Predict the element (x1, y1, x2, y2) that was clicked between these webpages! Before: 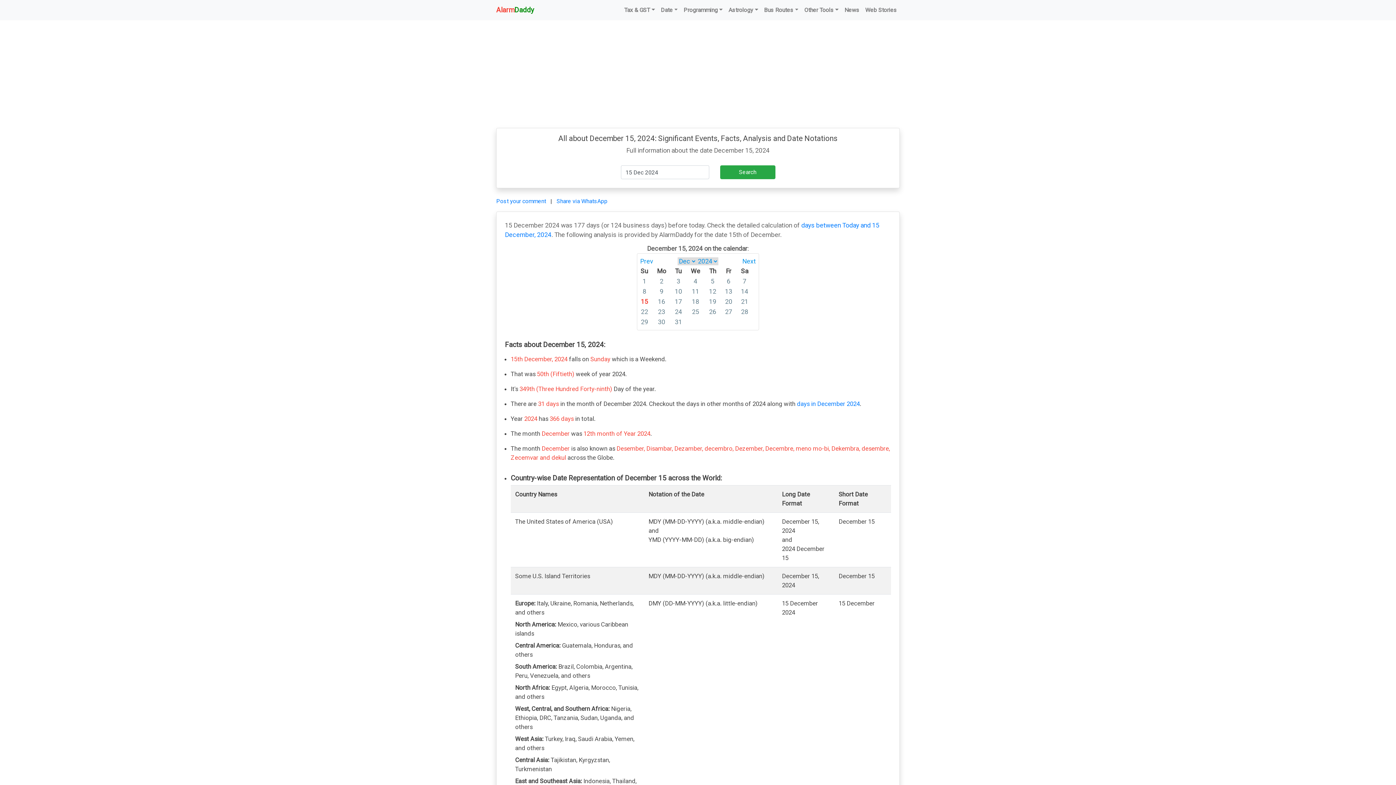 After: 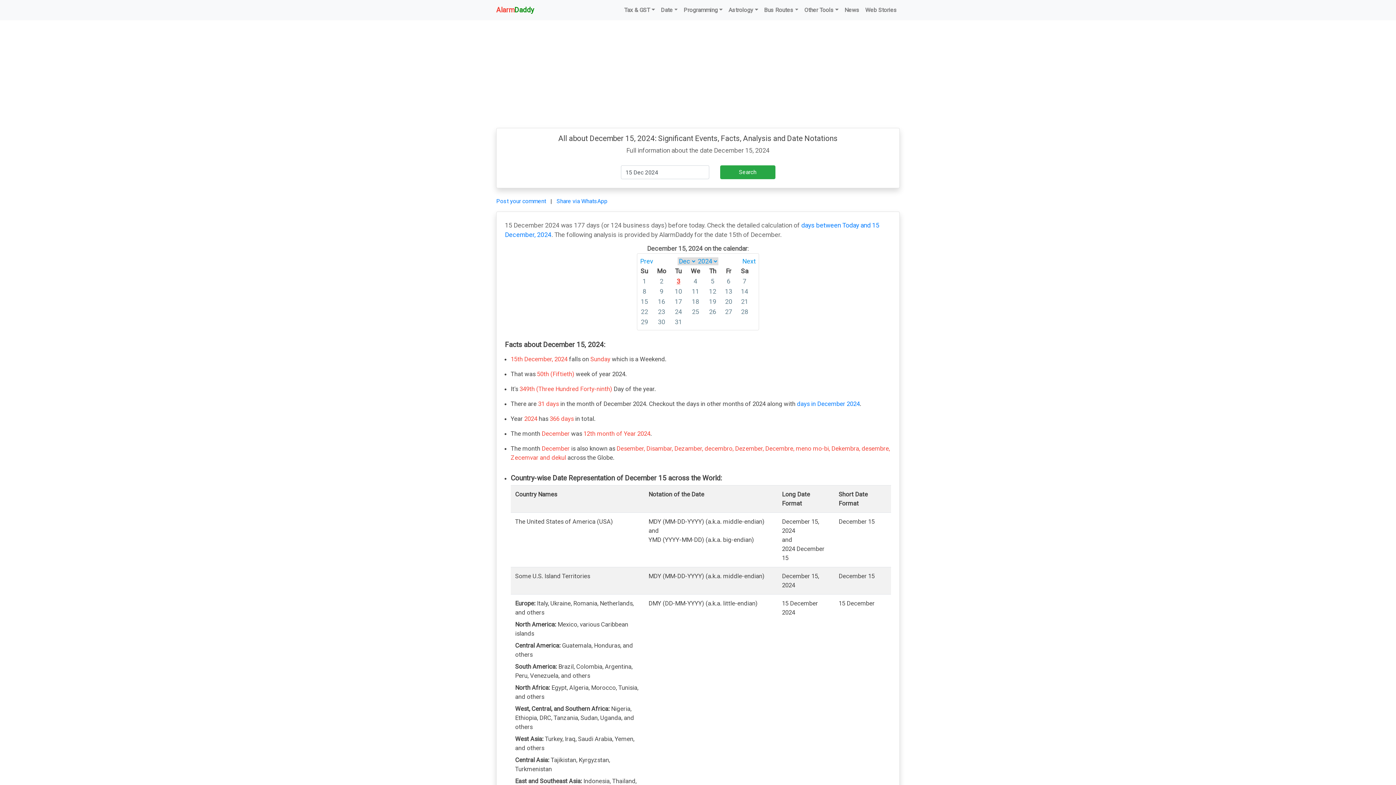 Action: label: 3 bbox: (676, 277, 680, 285)